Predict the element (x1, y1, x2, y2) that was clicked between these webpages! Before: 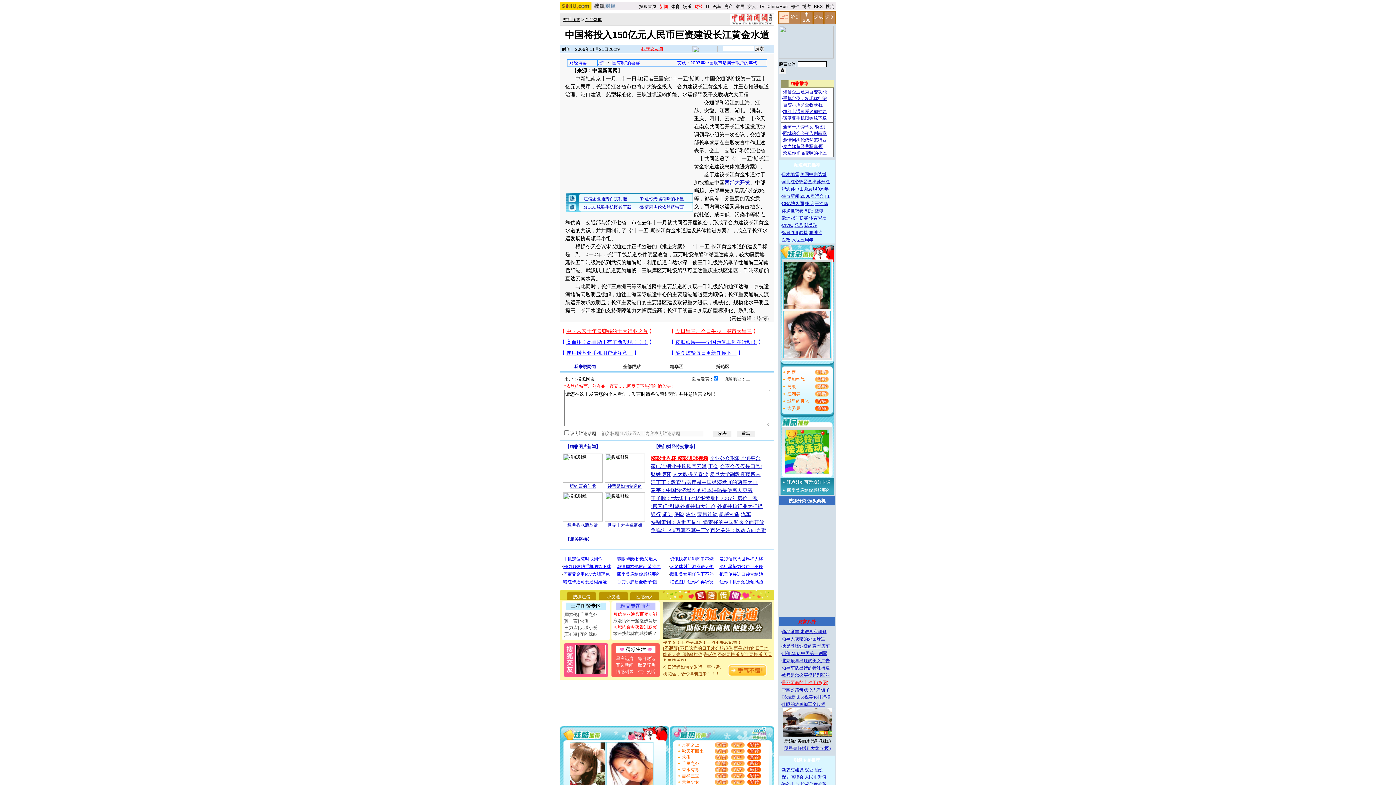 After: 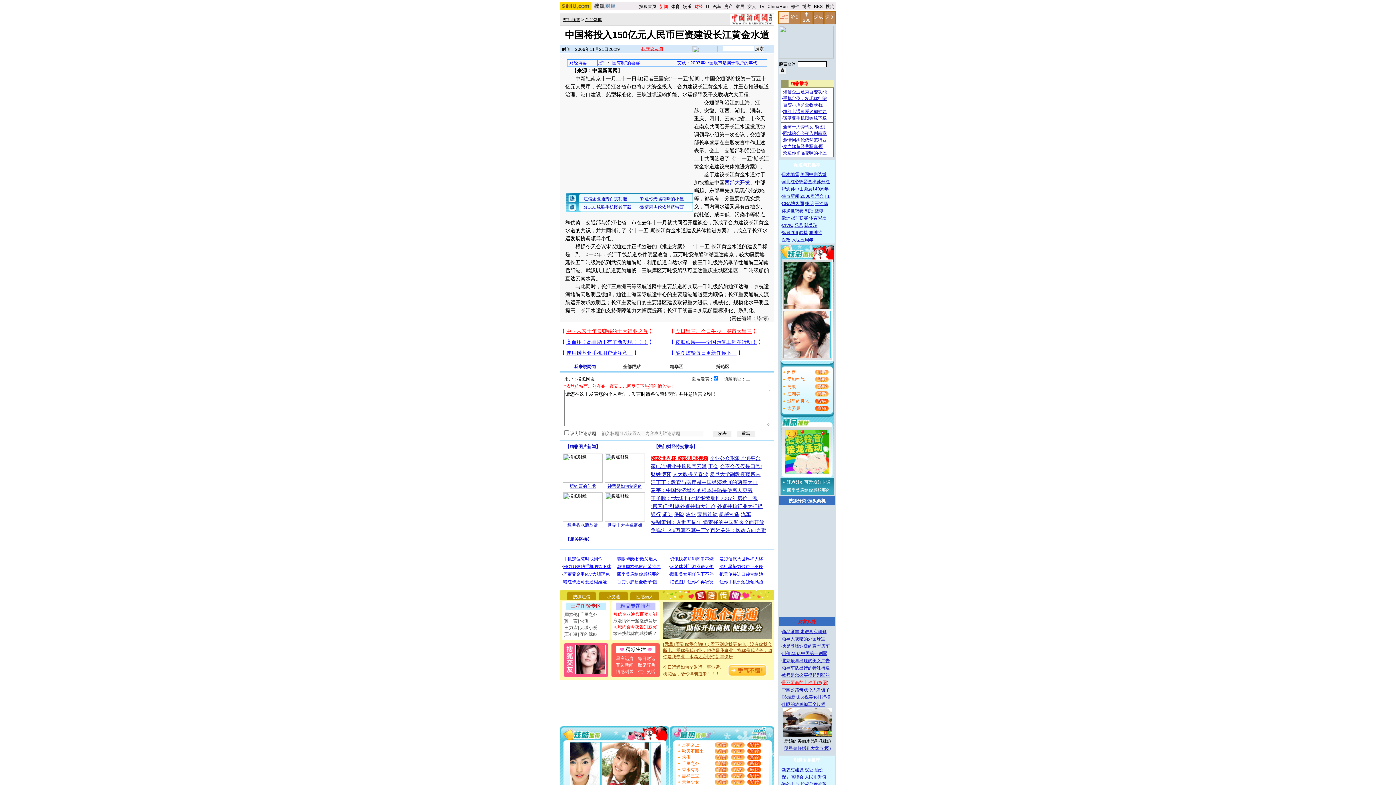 Action: label: 三星图铃专区 bbox: (570, 603, 601, 609)